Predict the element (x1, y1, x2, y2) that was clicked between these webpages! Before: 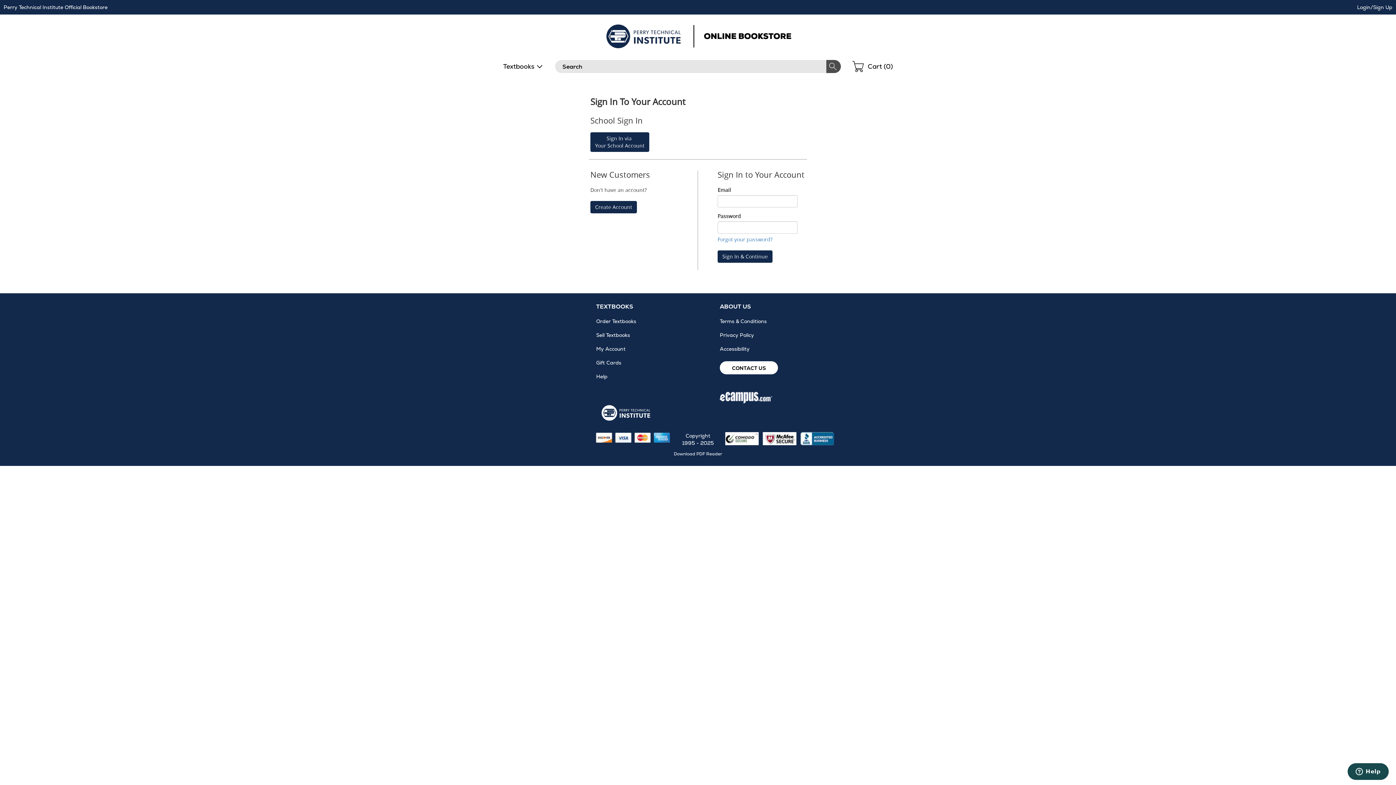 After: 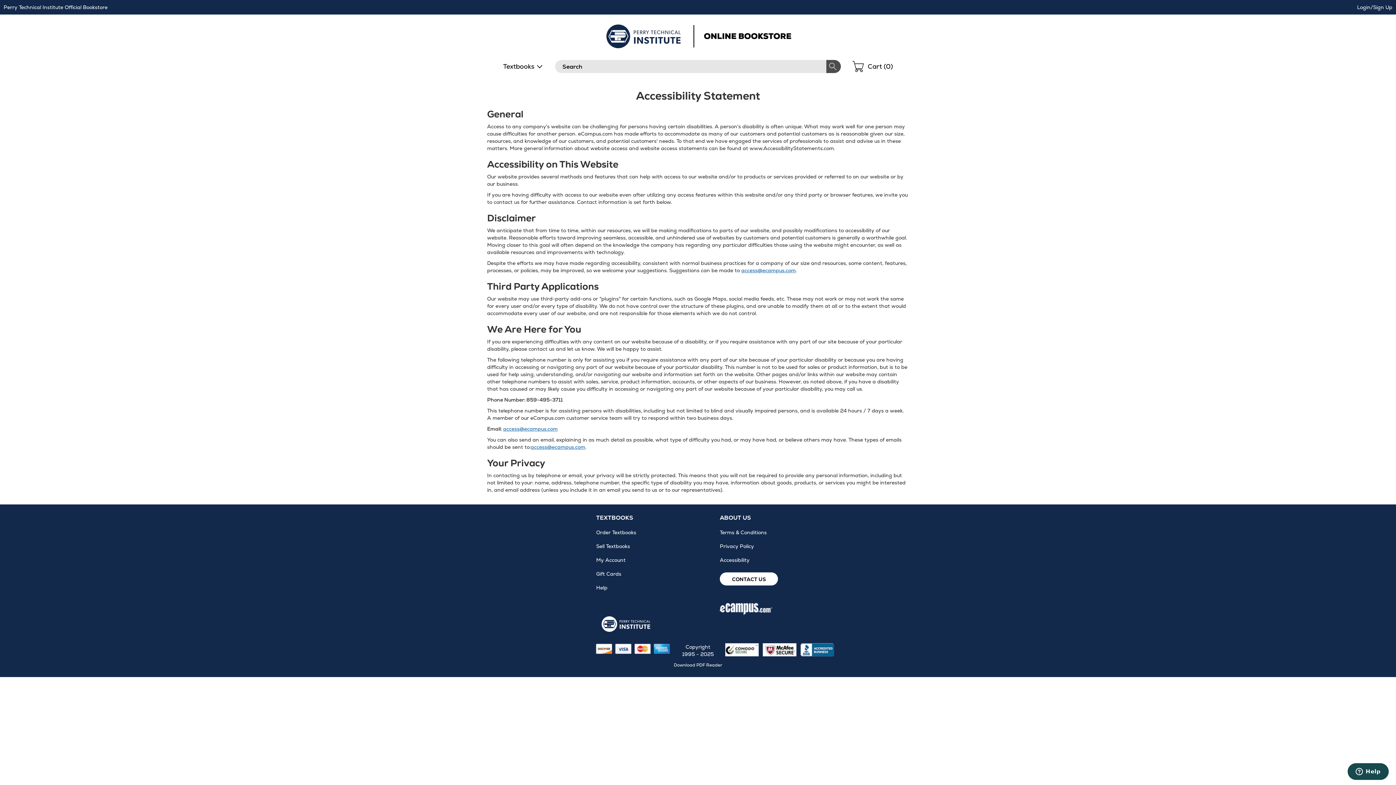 Action: label: Accessibility bbox: (720, 345, 749, 352)